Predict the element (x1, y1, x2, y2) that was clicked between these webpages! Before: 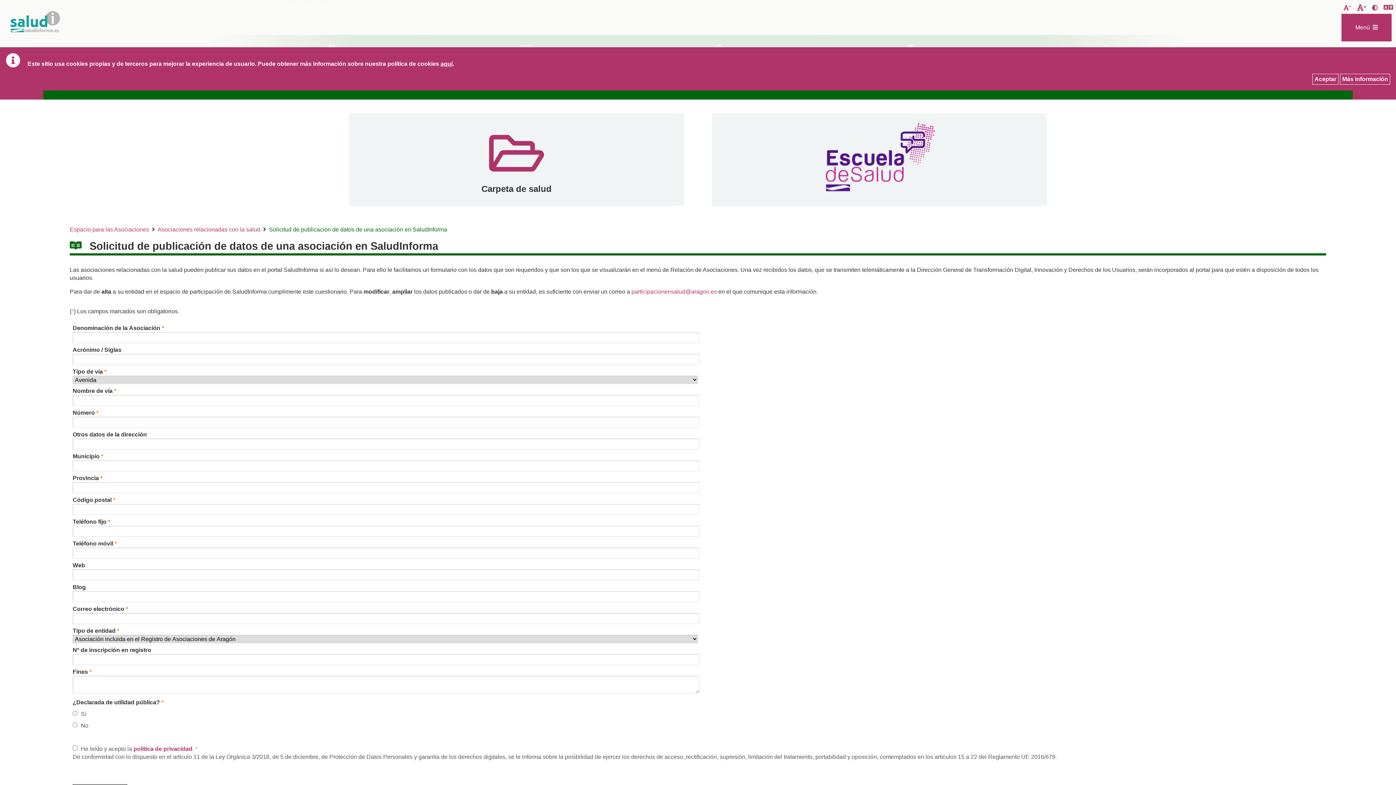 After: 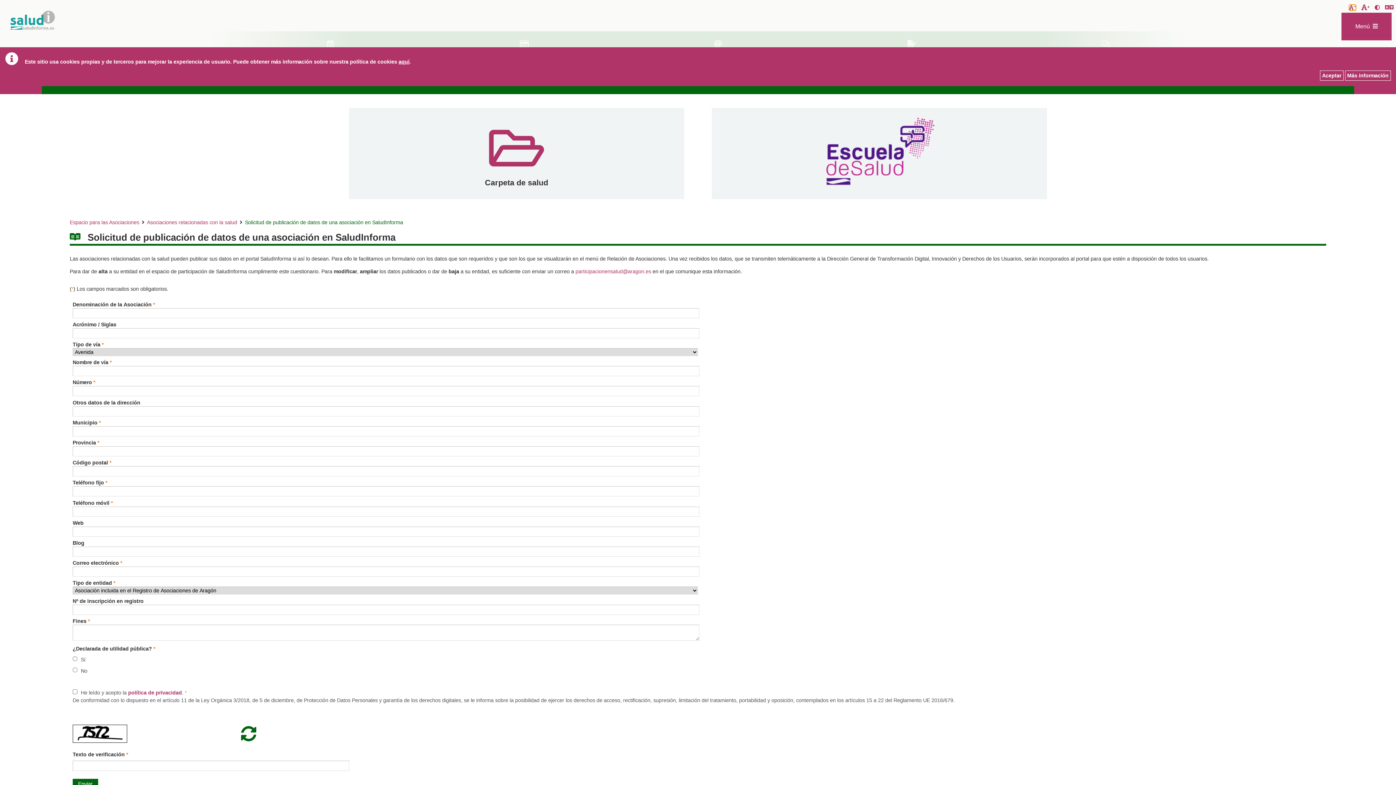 Action: label:  
Disminuir tamaño de la letra bbox: (1344, 4, 1351, 11)